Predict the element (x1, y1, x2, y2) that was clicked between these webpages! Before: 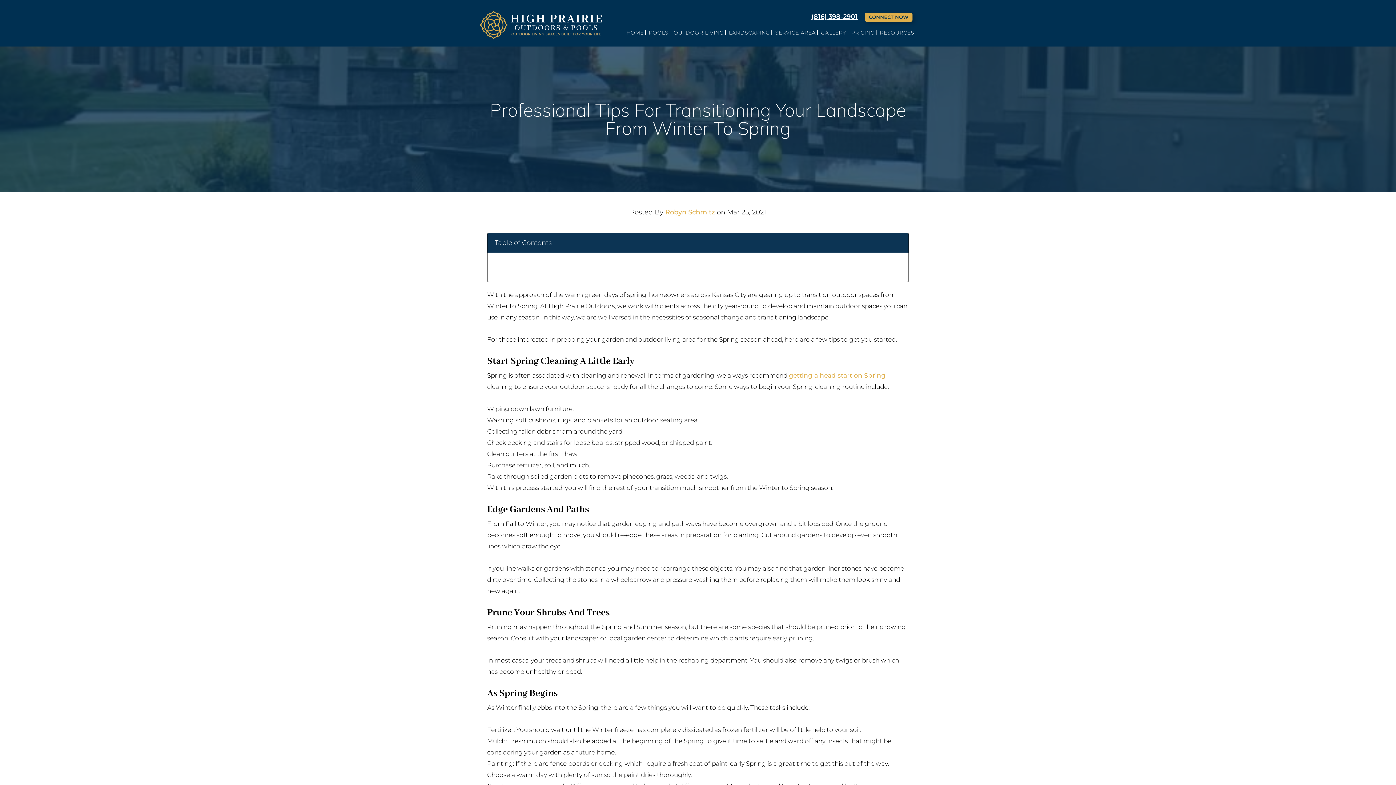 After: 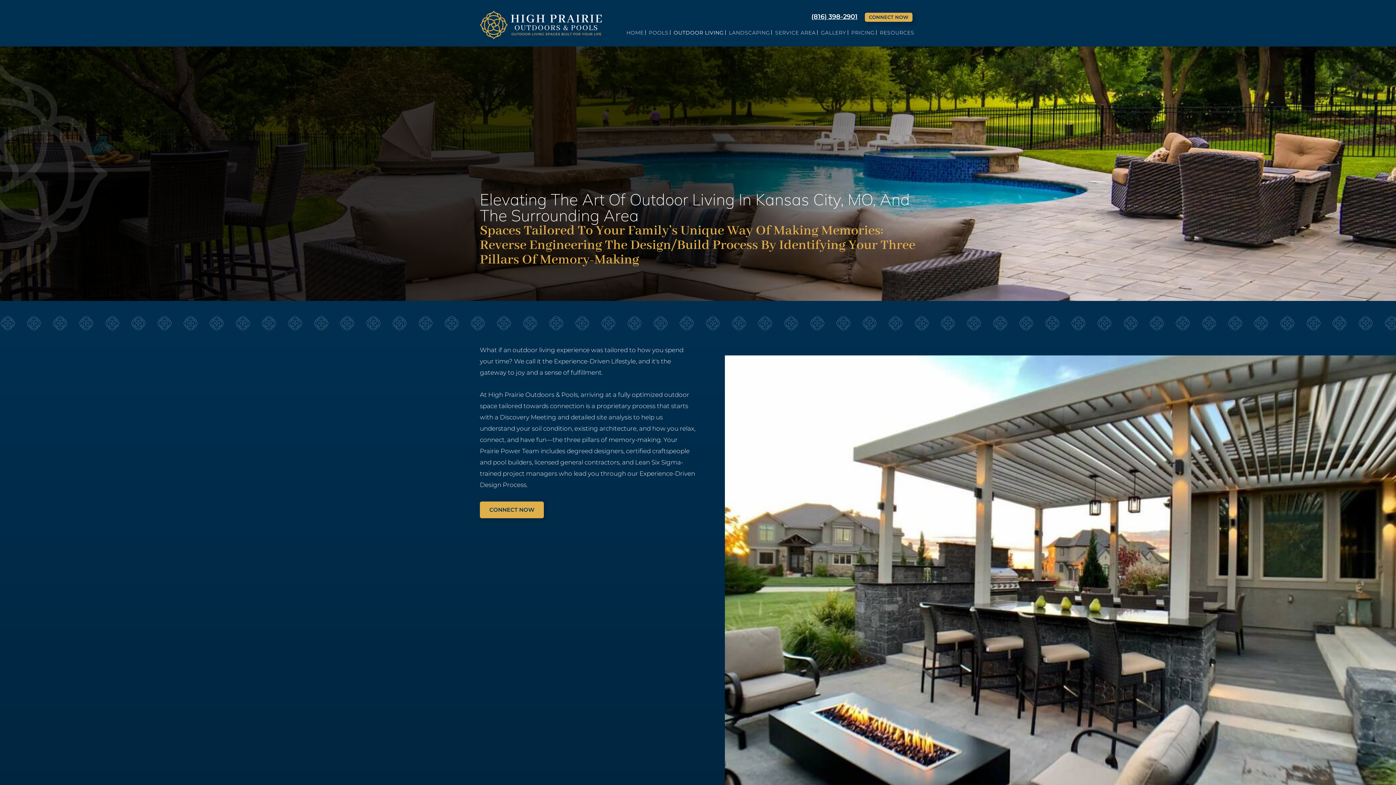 Action: label: OUTDOOR LIVING bbox: (671, 25, 725, 39)